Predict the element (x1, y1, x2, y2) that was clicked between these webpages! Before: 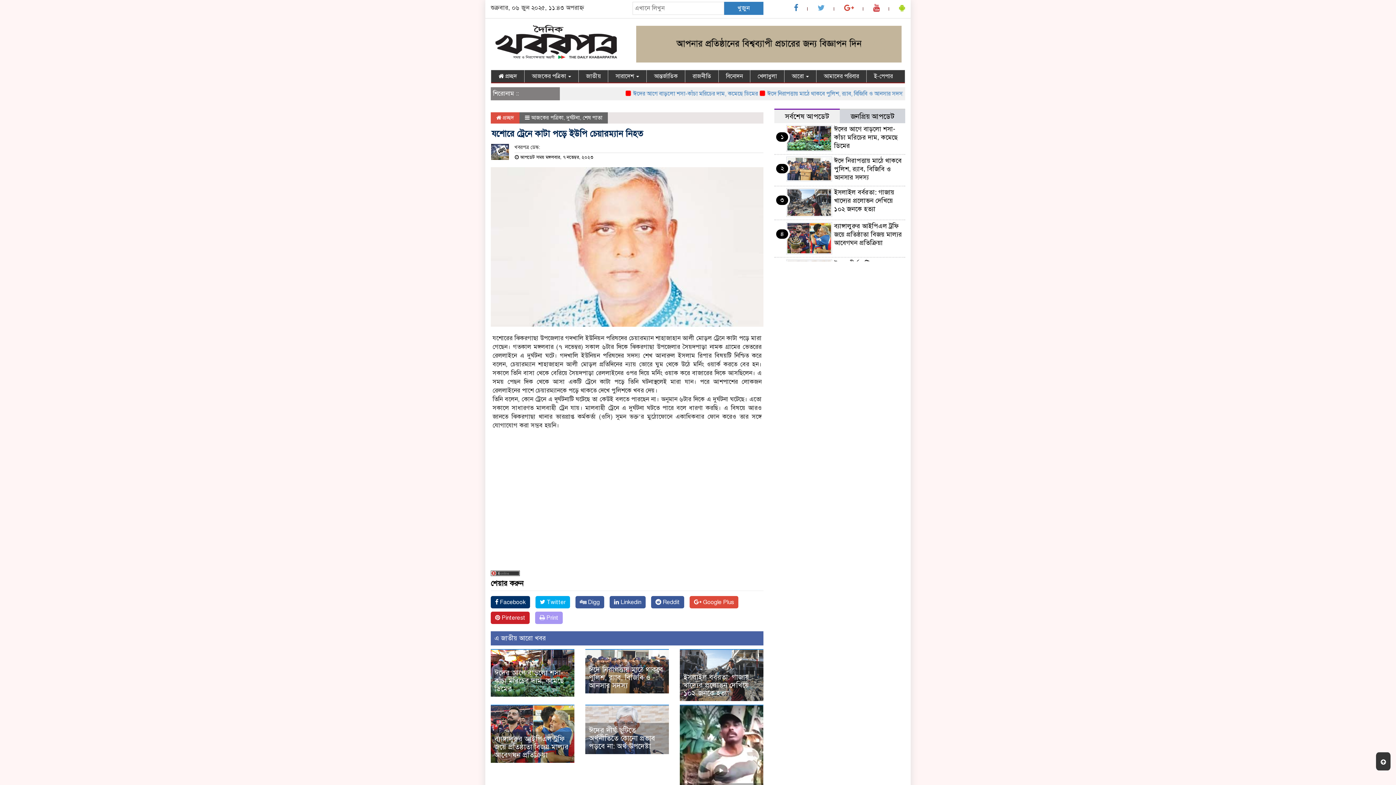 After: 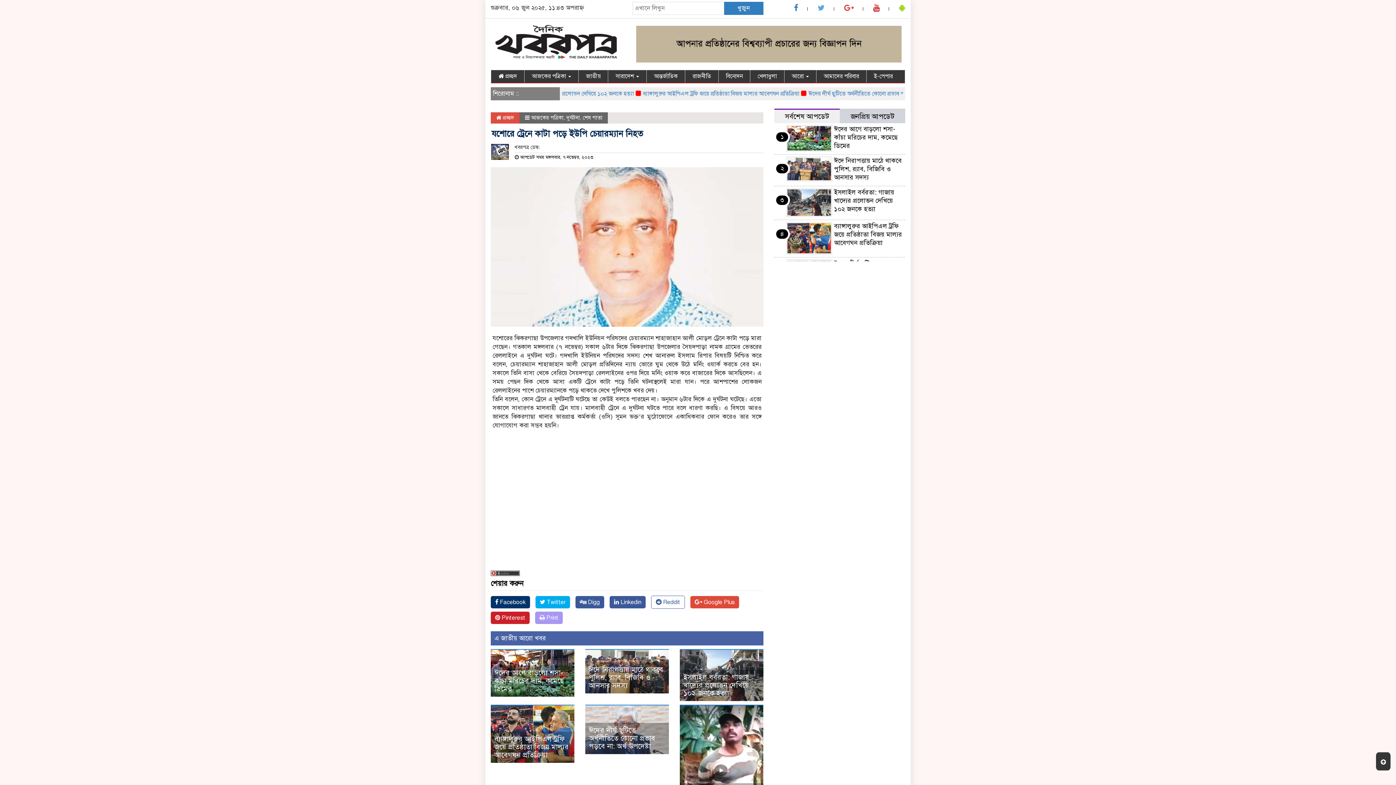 Action: bbox: (651, 596, 684, 608) label:  Reddit